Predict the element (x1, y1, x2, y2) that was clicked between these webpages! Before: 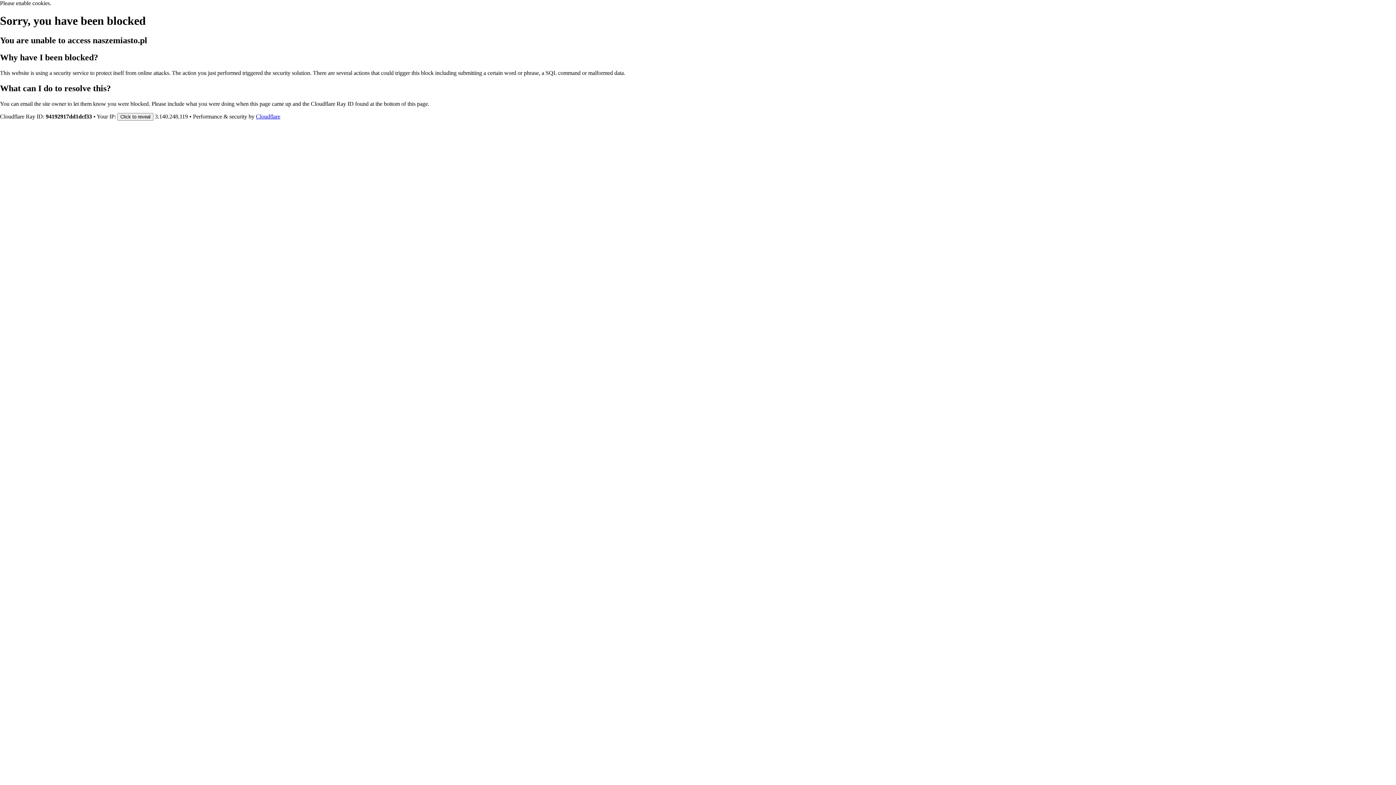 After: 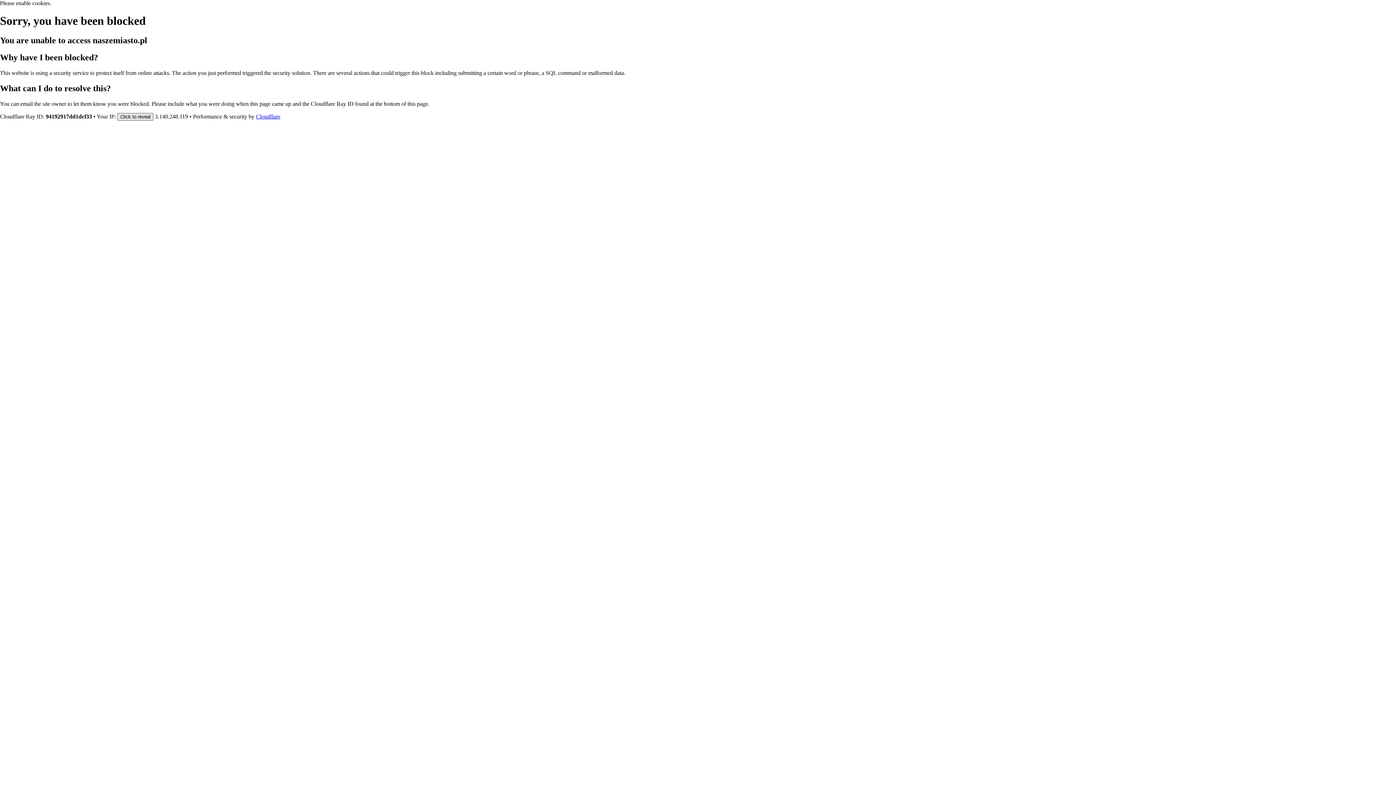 Action: bbox: (117, 112, 153, 120) label: Click to reveal